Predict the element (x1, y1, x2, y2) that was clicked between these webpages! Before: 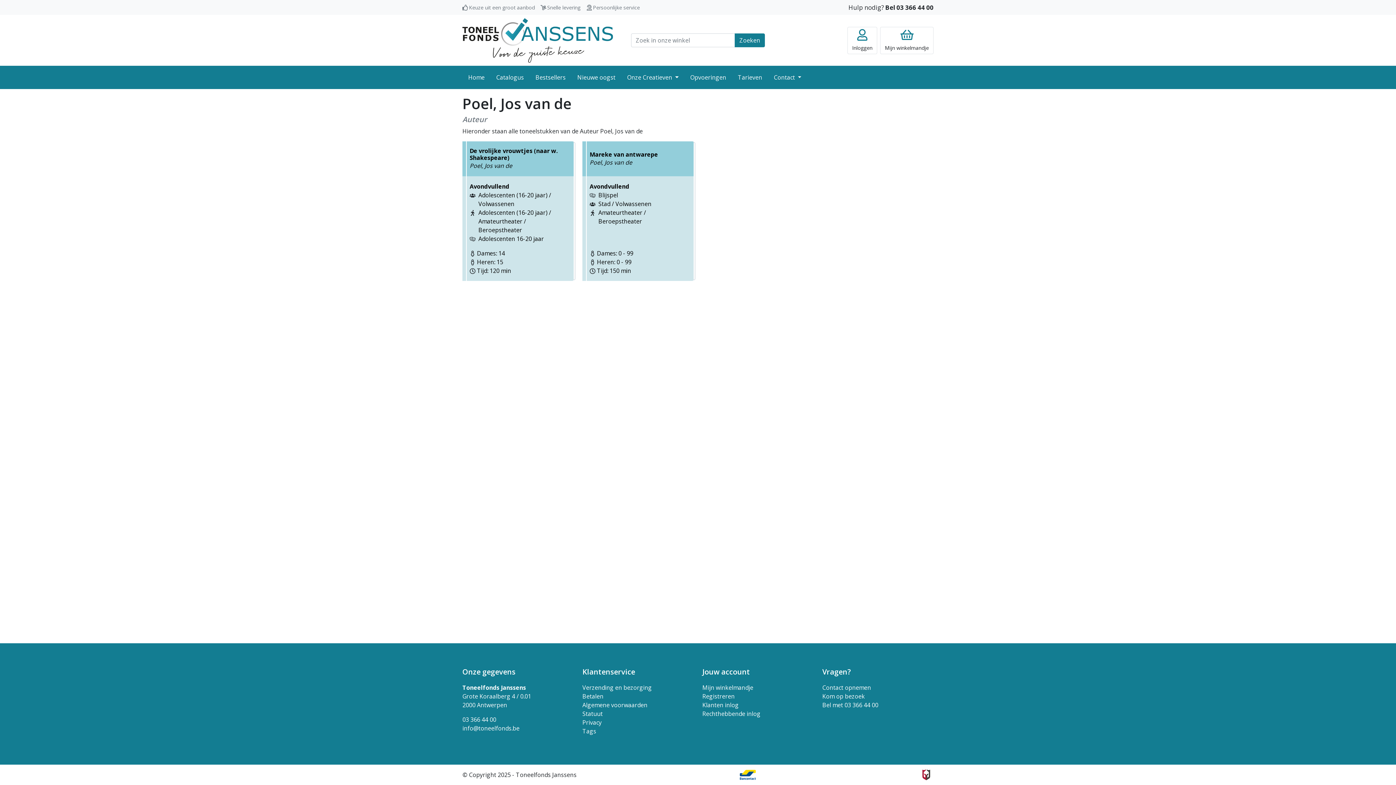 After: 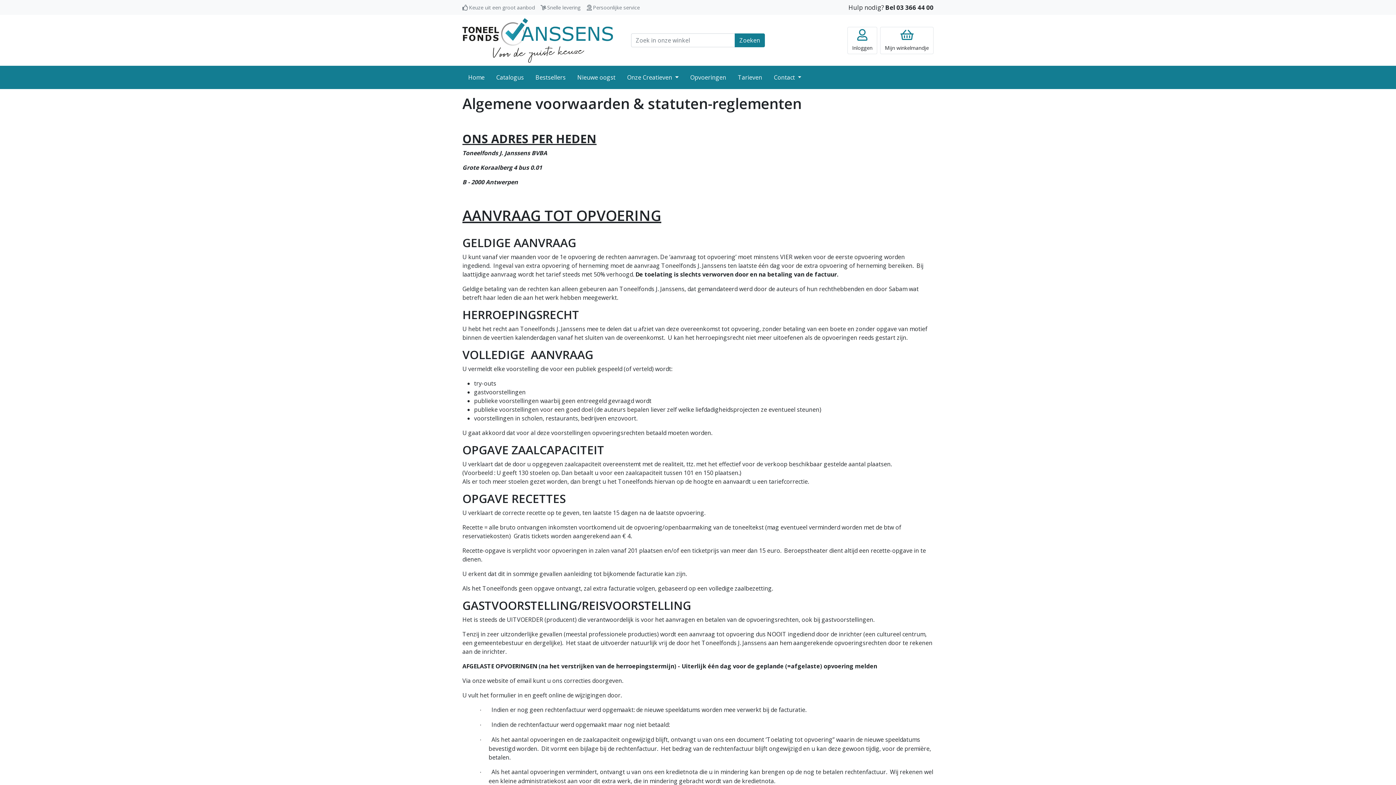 Action: label: Algemene voorwaarden bbox: (582, 701, 647, 709)